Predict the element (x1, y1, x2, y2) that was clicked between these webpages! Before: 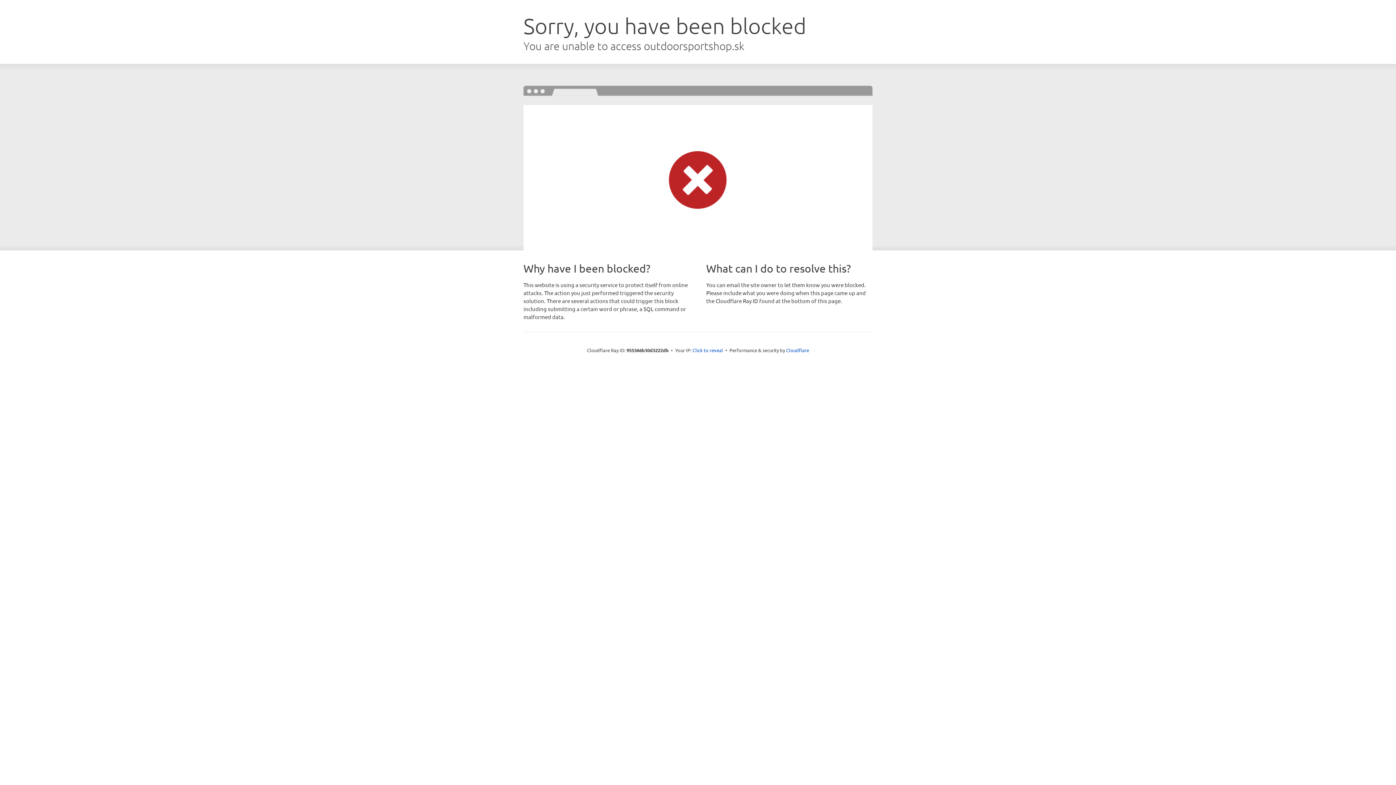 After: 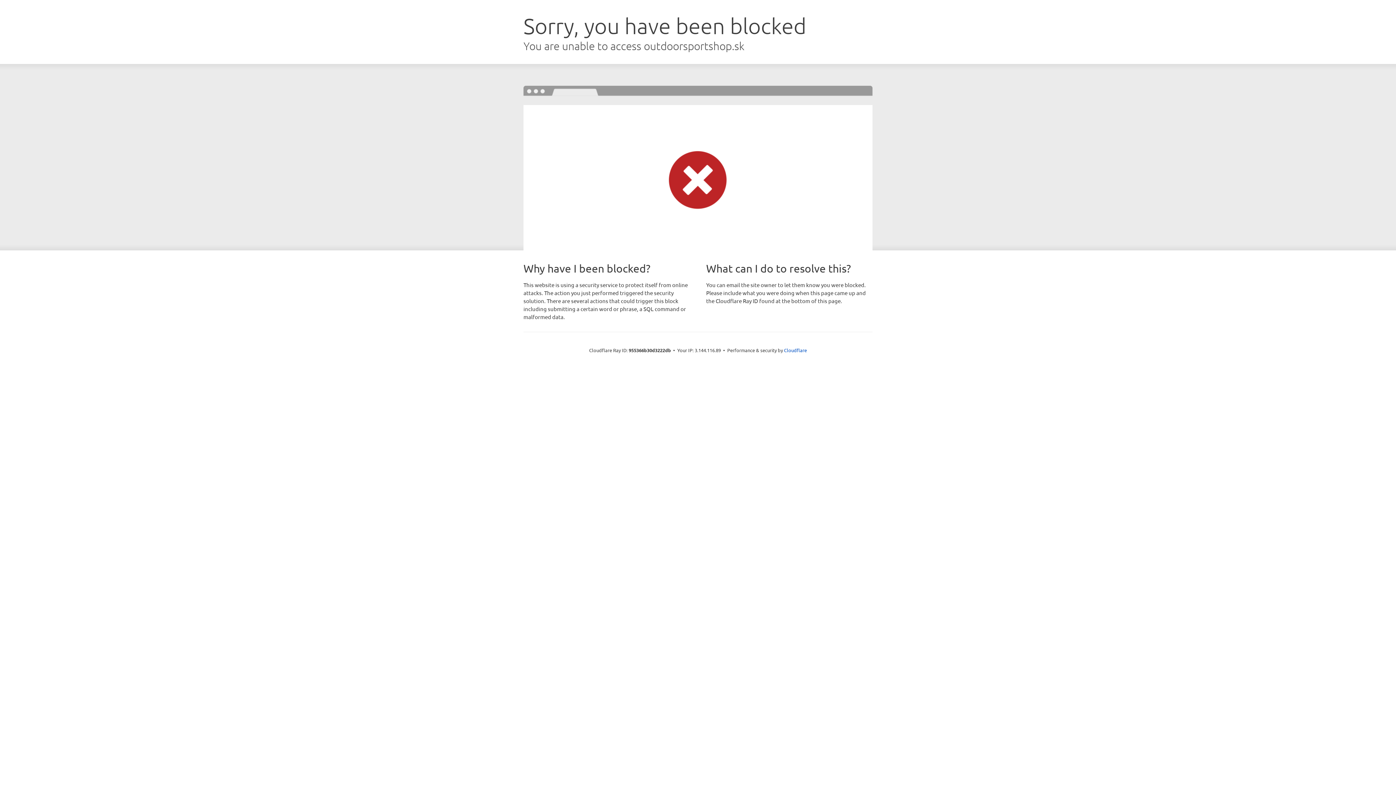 Action: label: Click to reveal bbox: (692, 346, 723, 353)